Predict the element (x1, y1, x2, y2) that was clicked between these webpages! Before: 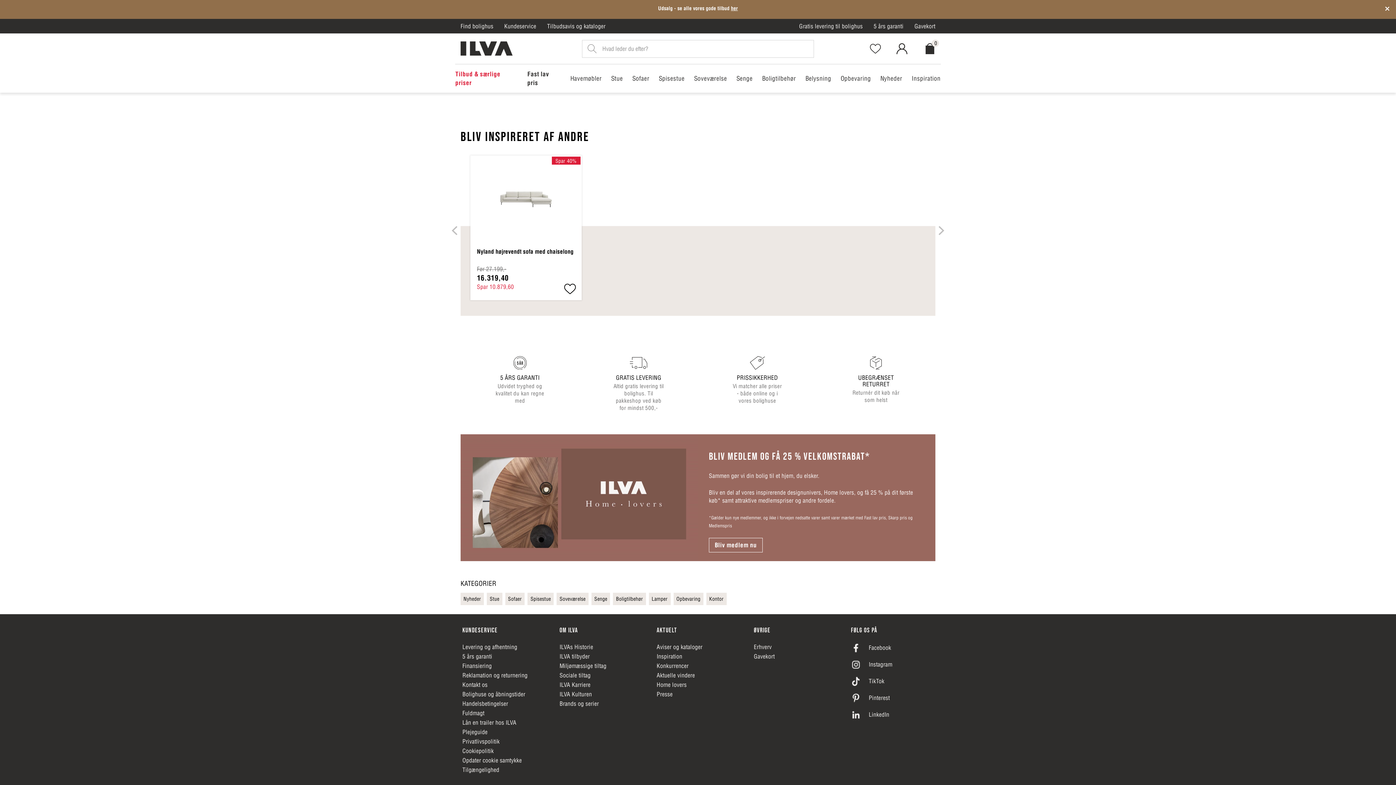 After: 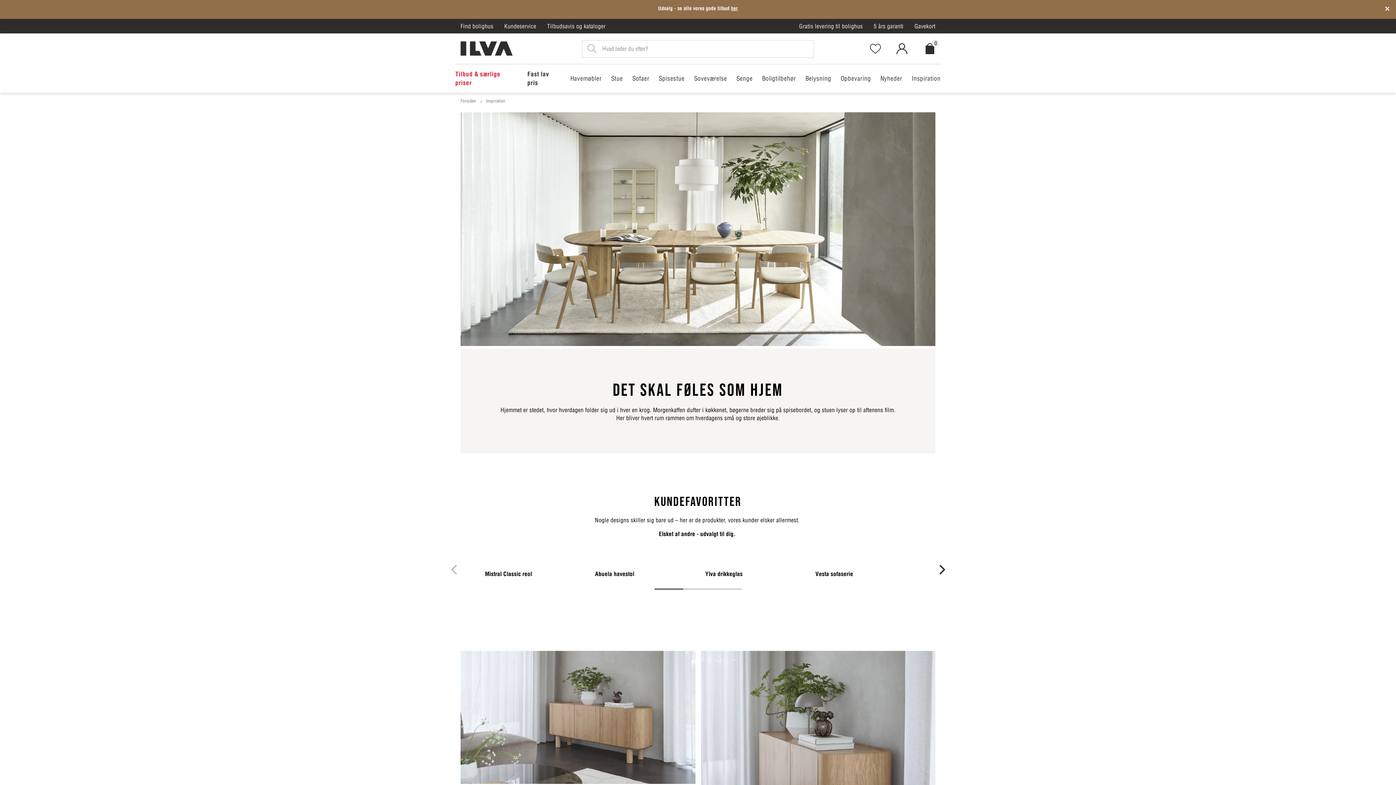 Action: bbox: (656, 592, 739, 602) label: Inspiration